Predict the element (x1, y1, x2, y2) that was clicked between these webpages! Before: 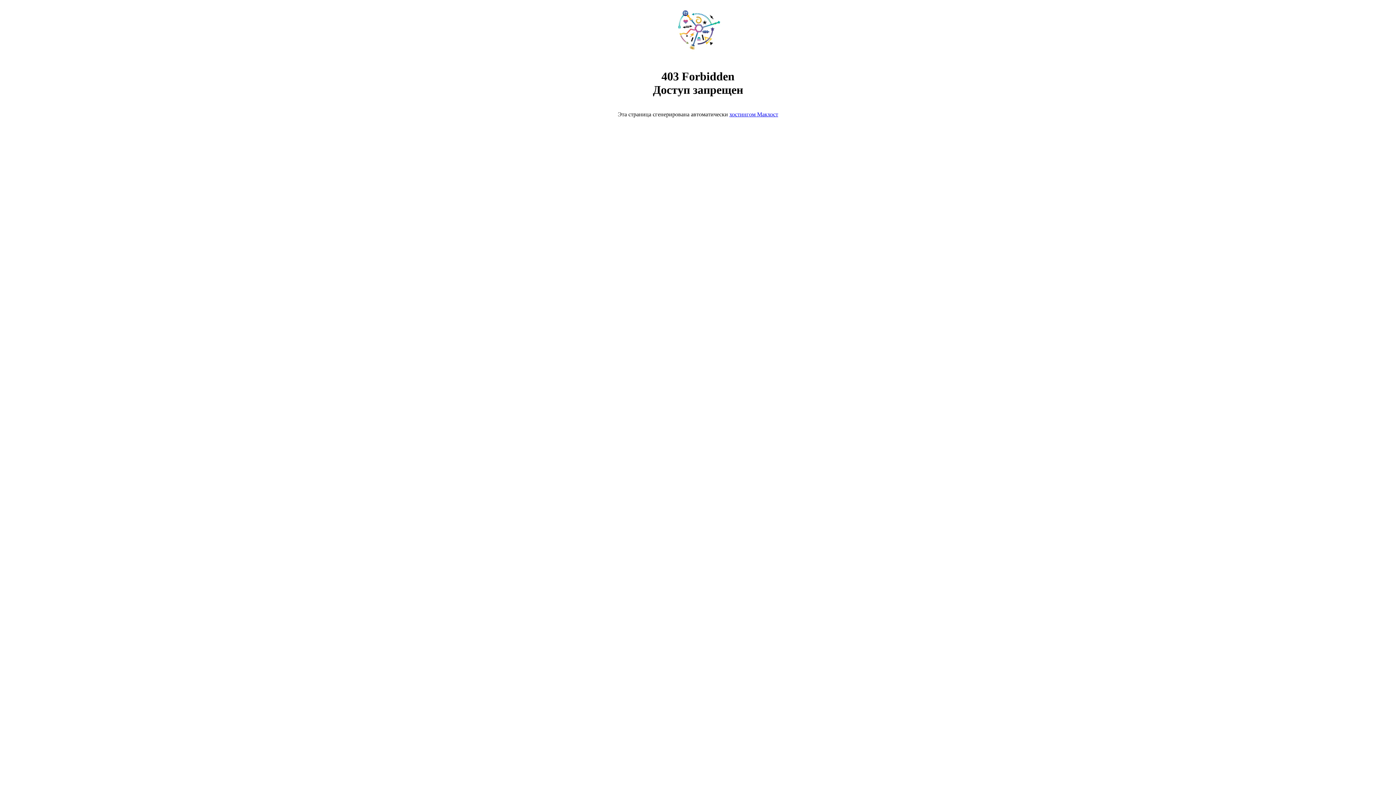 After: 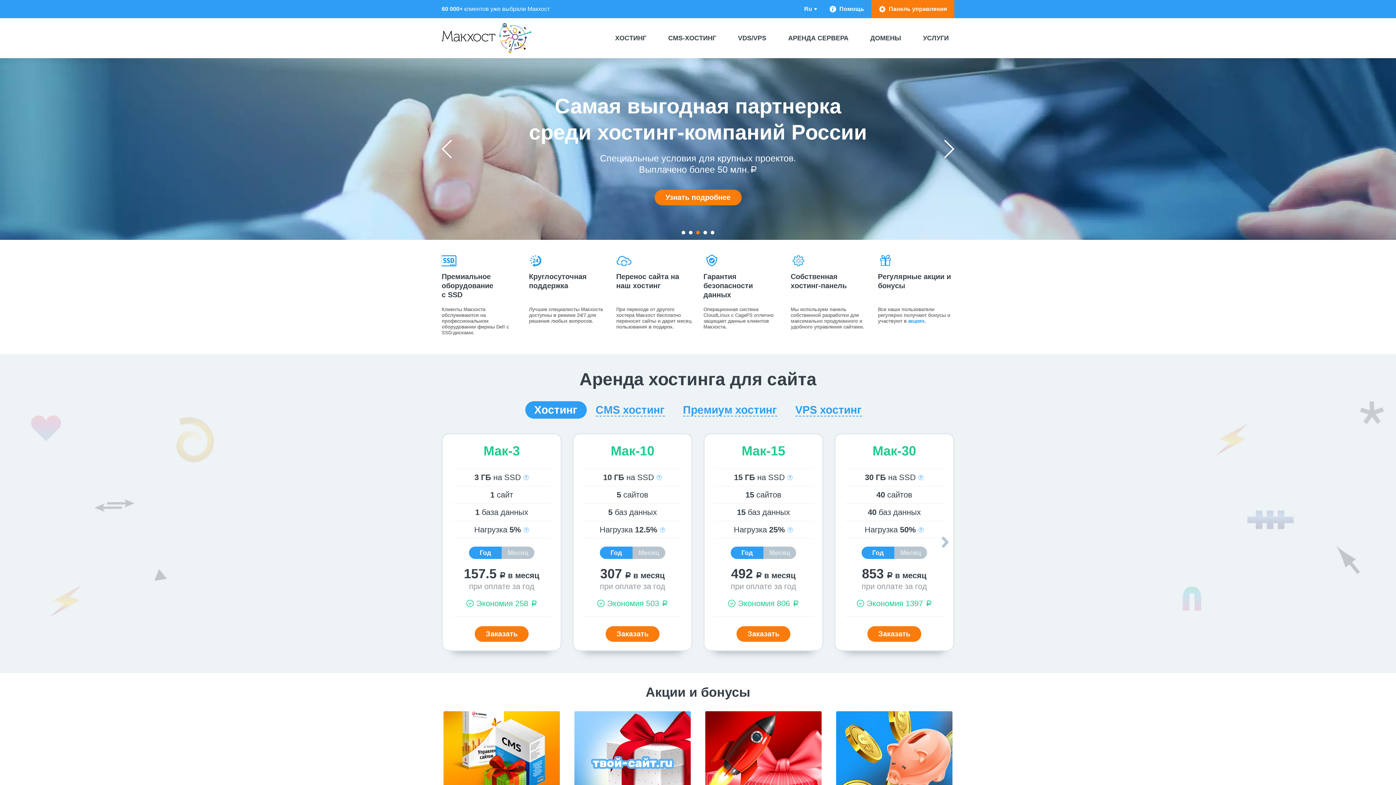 Action: label: хостингом Макхост bbox: (729, 111, 778, 117)